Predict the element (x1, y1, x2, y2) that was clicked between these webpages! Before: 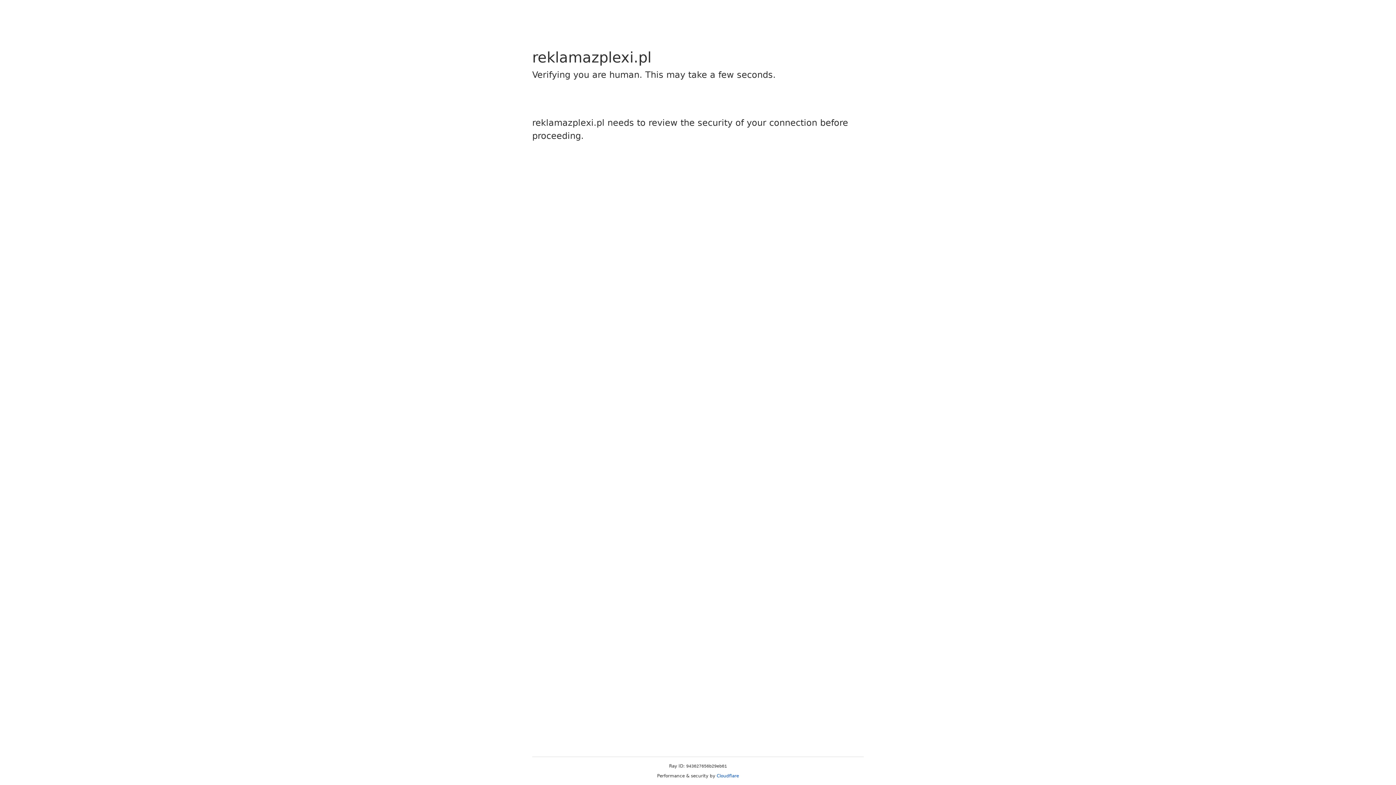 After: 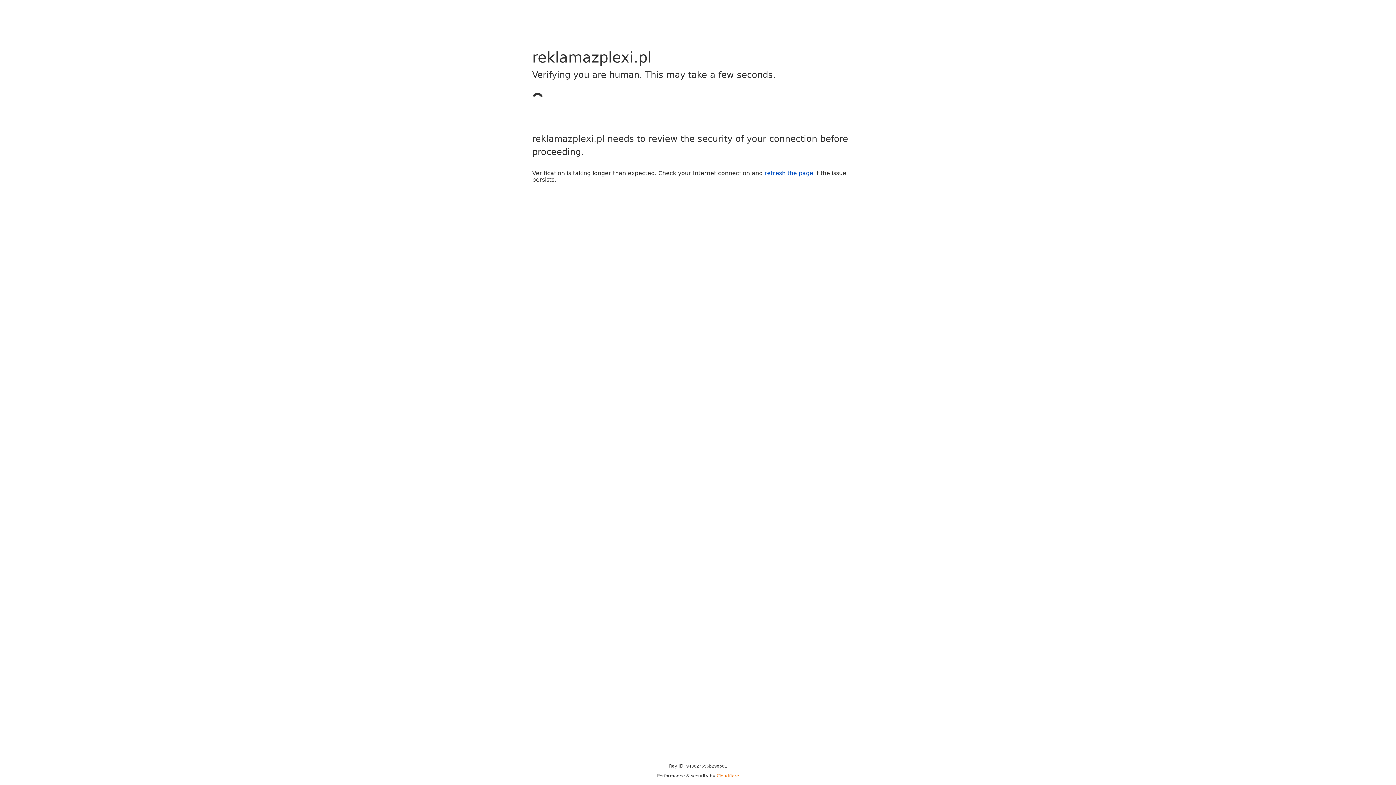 Action: label: Cloudflare bbox: (716, 773, 739, 778)